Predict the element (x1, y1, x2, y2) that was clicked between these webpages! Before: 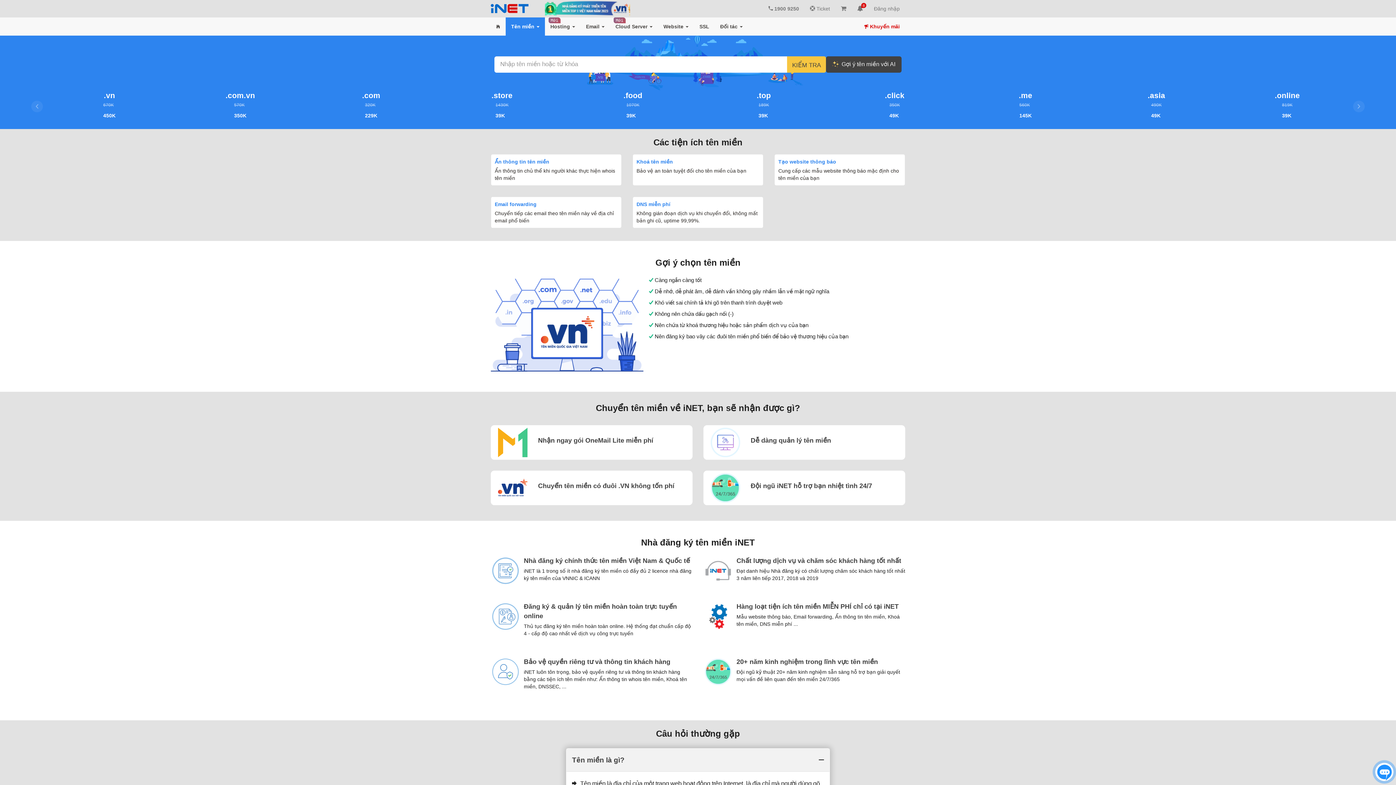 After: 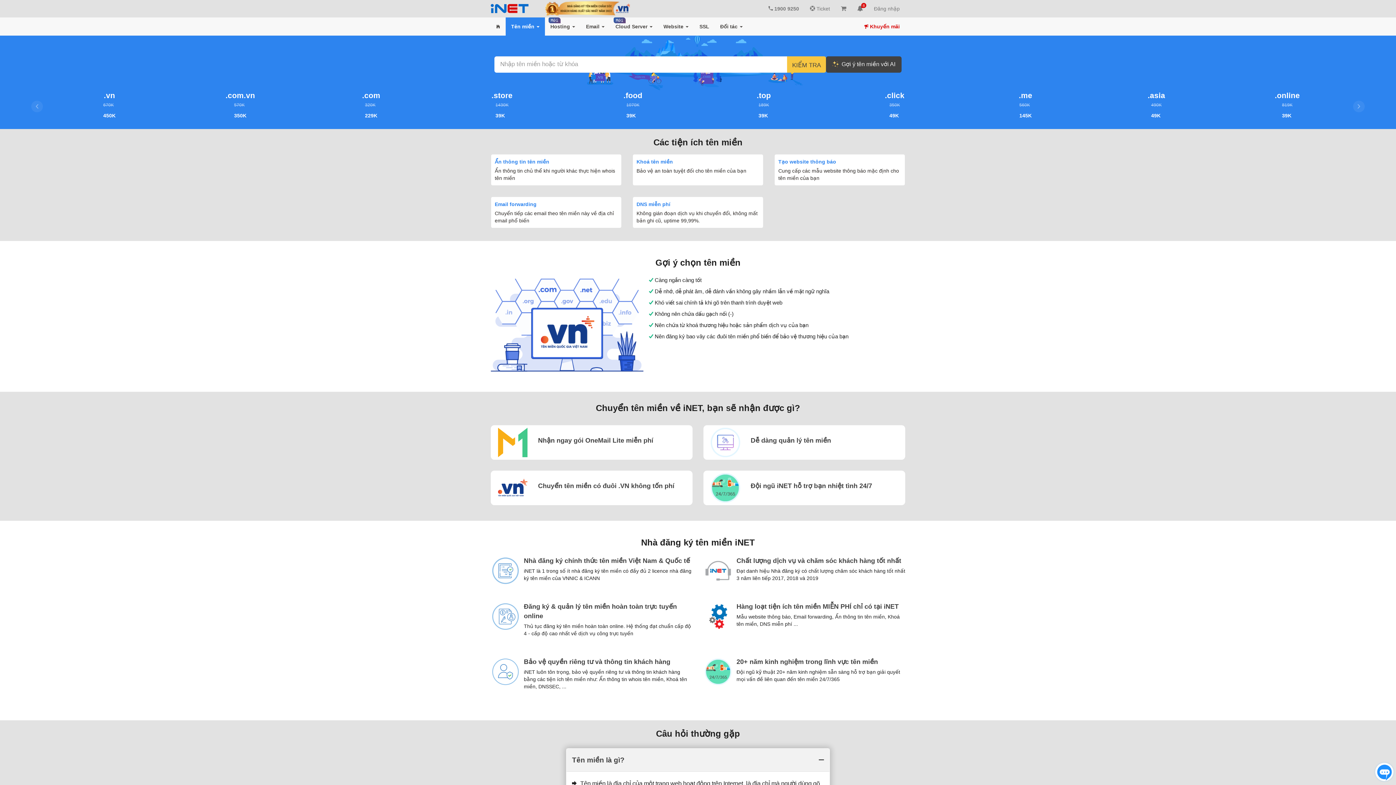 Action: bbox: (505, 17, 545, 35) label: Tên miền 